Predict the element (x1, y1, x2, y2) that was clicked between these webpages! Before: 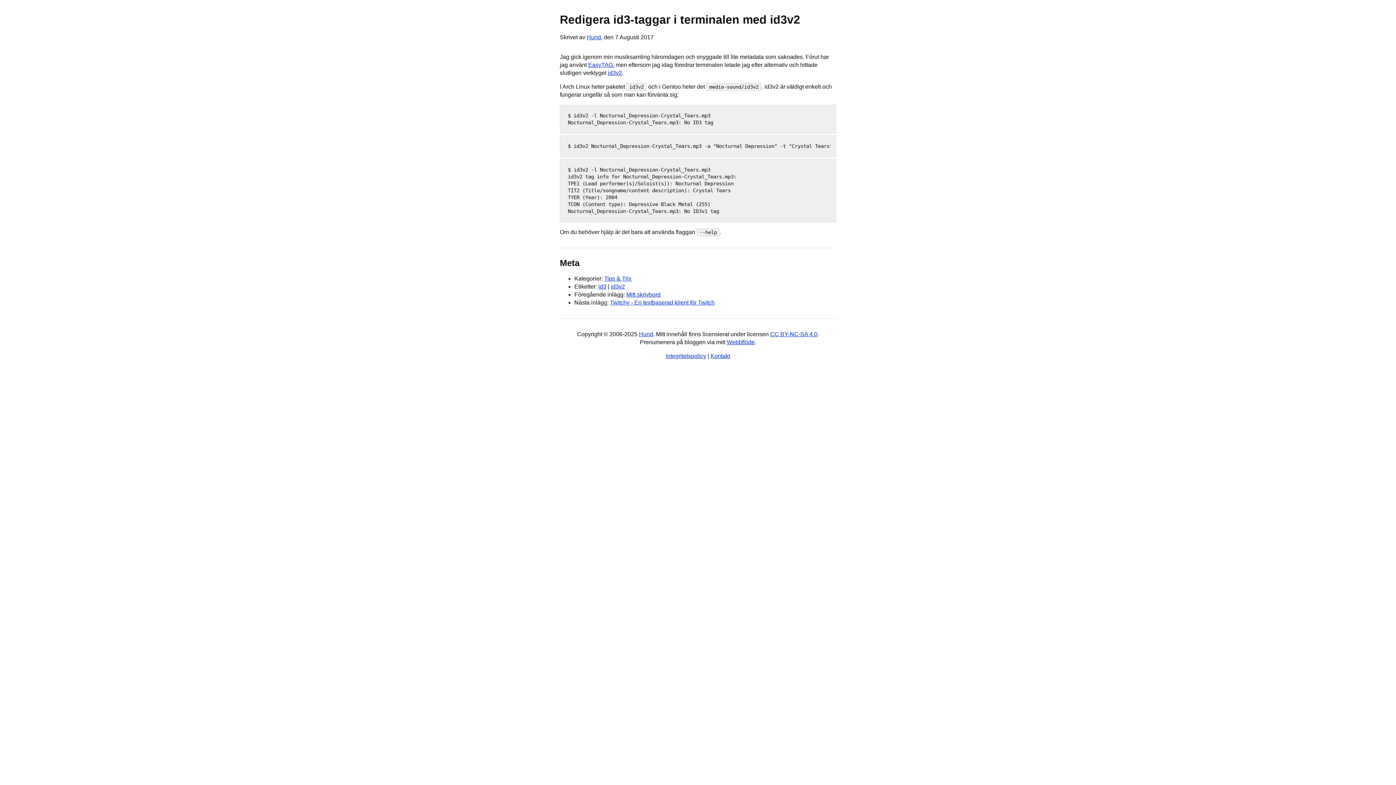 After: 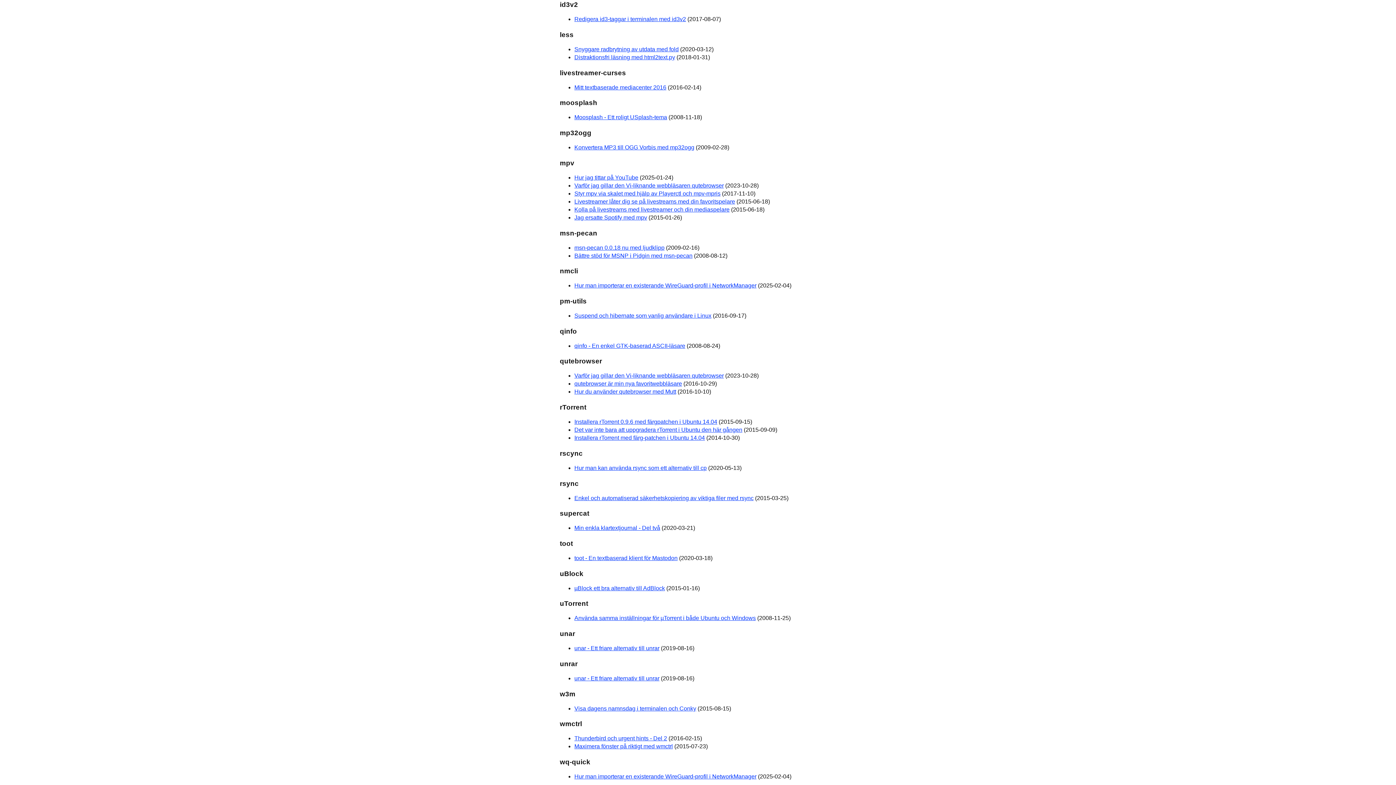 Action: label: id3v2 bbox: (610, 283, 625, 289)